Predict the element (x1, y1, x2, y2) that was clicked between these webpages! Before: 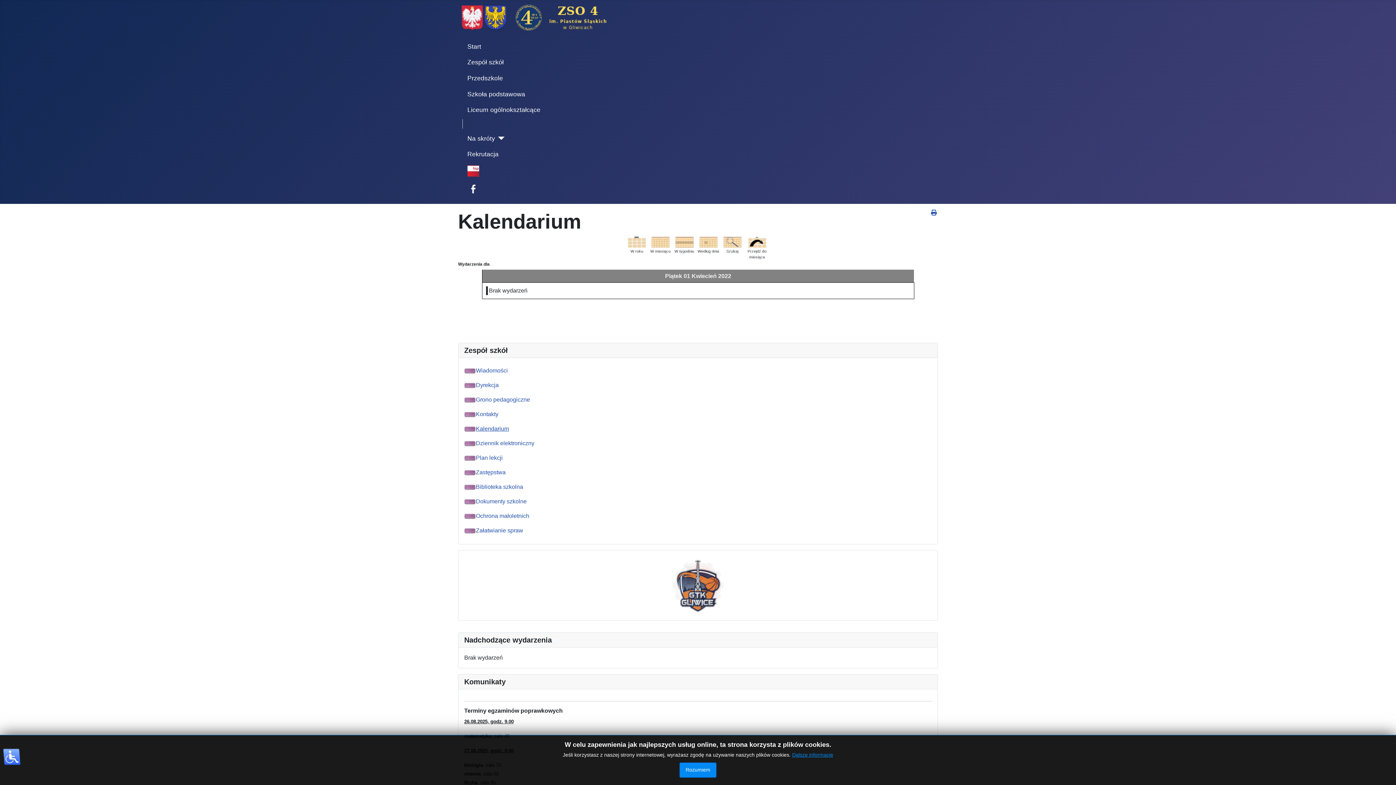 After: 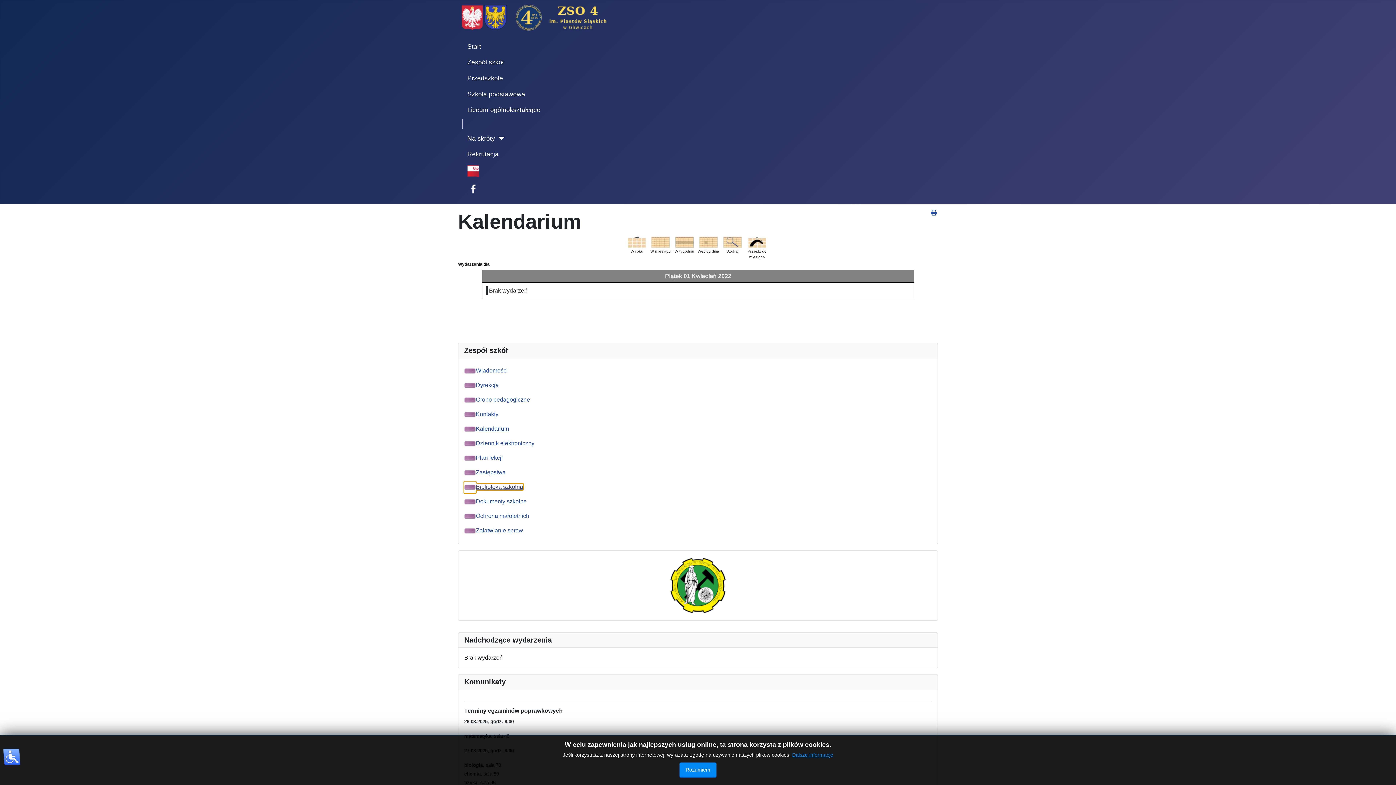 Action: bbox: (464, 484, 523, 490) label: Biblioteka szkolna